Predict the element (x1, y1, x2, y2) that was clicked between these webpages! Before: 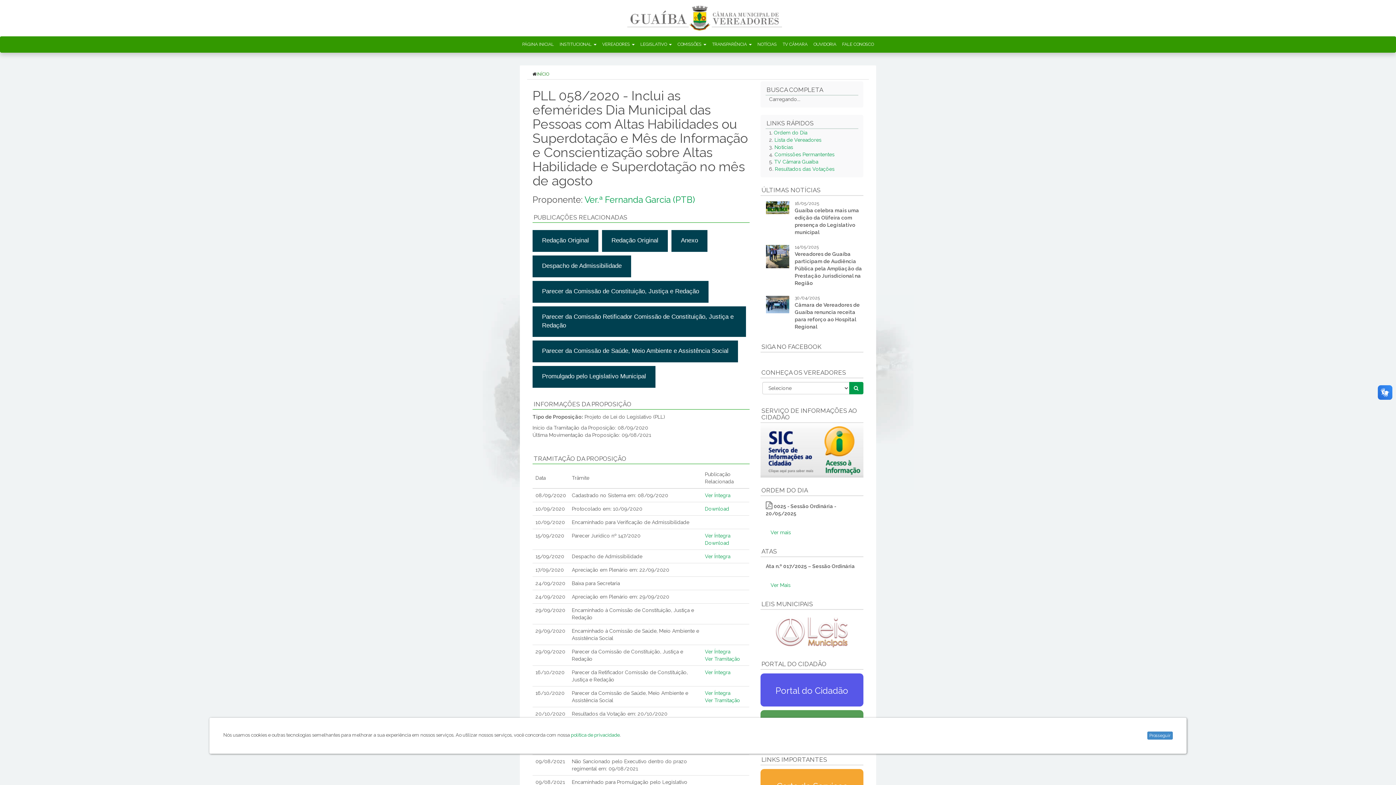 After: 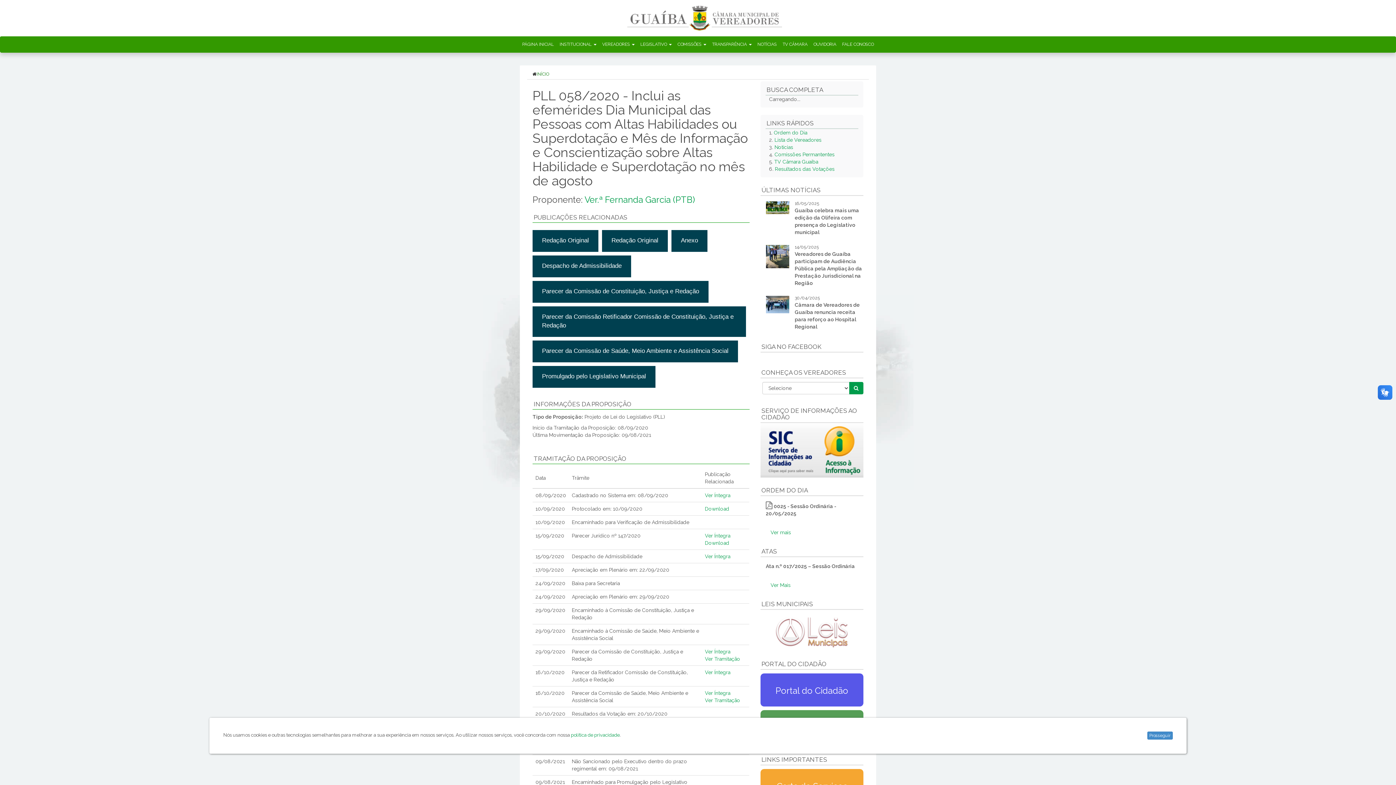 Action: bbox: (766, 501, 863, 517) label:  0025 - Sessão Ordinária - 20/05/2025